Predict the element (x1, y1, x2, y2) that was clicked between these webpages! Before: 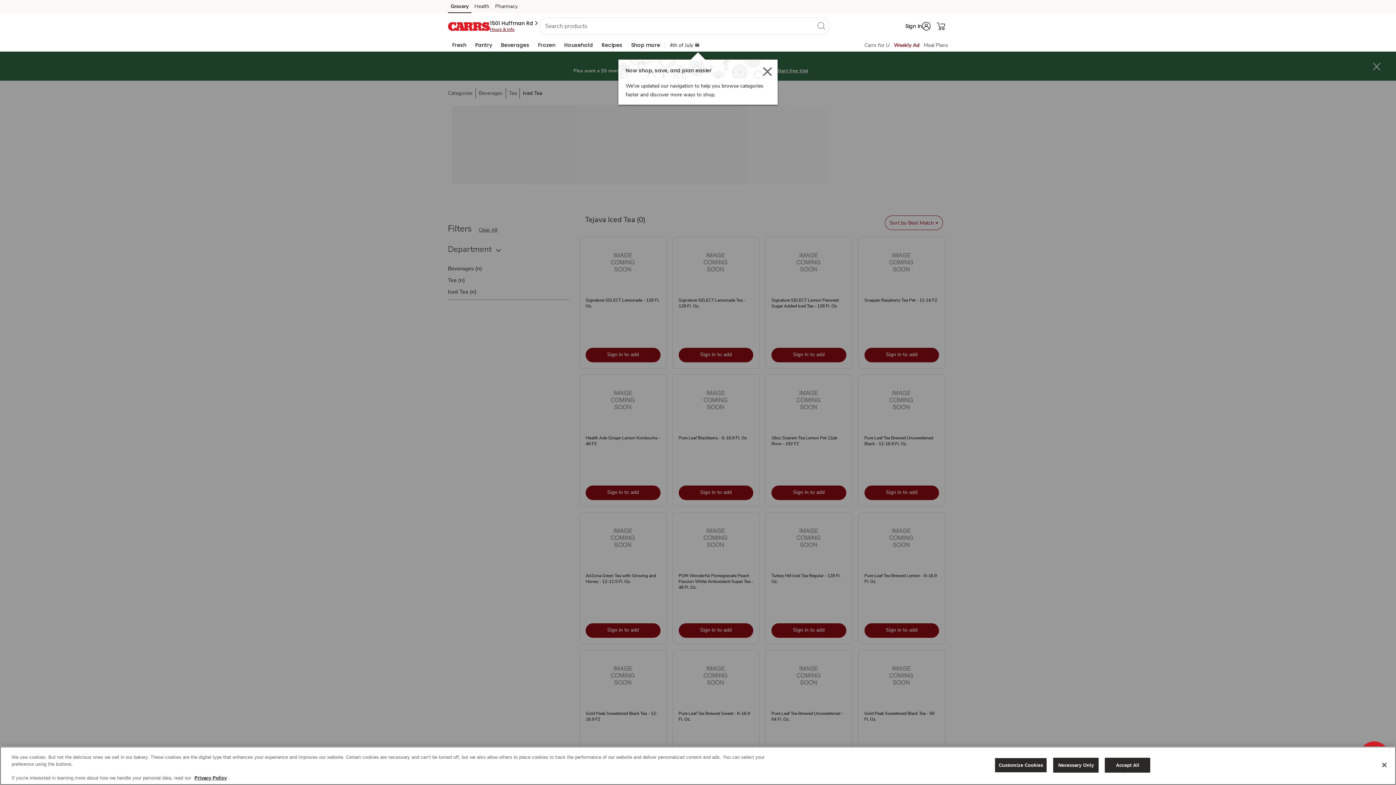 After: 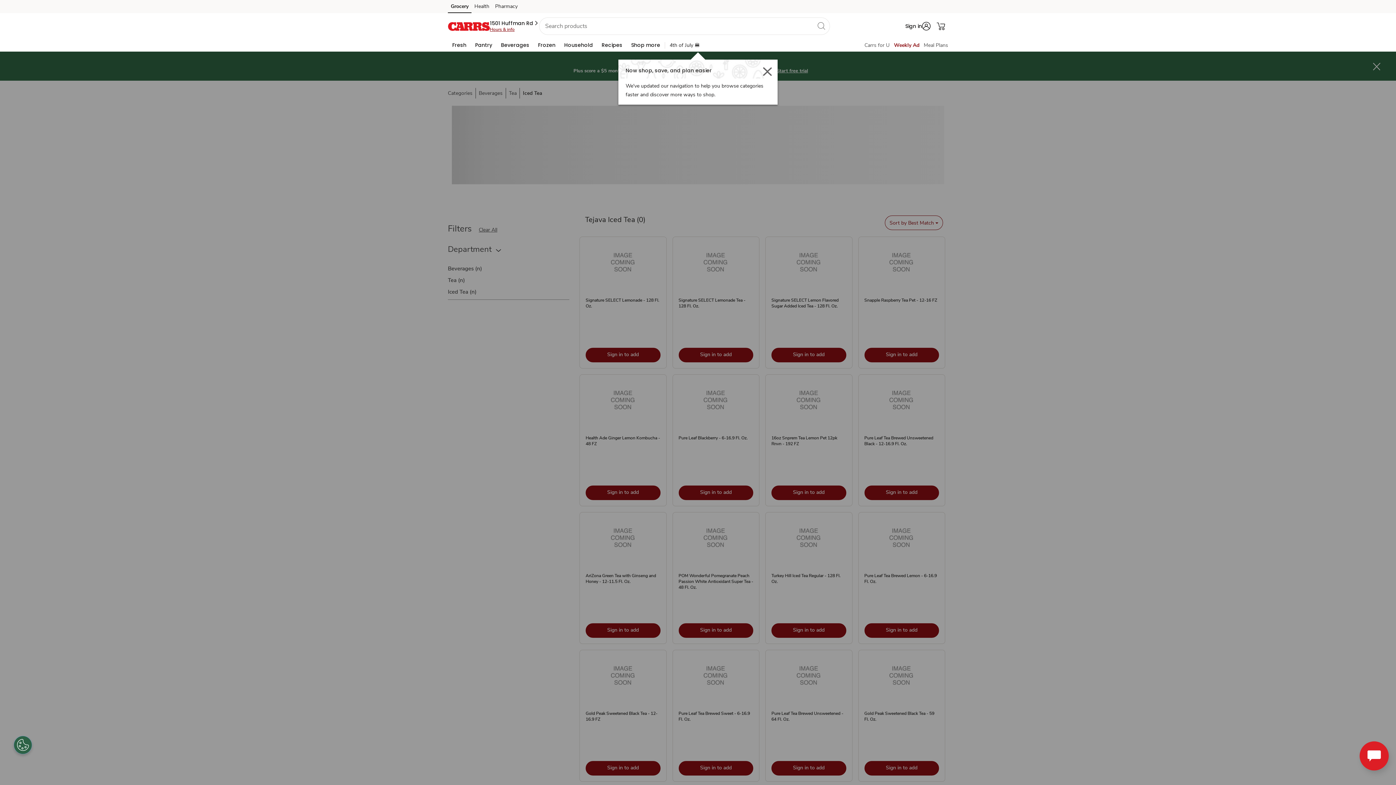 Action: label: Close bbox: (1376, 757, 1392, 773)